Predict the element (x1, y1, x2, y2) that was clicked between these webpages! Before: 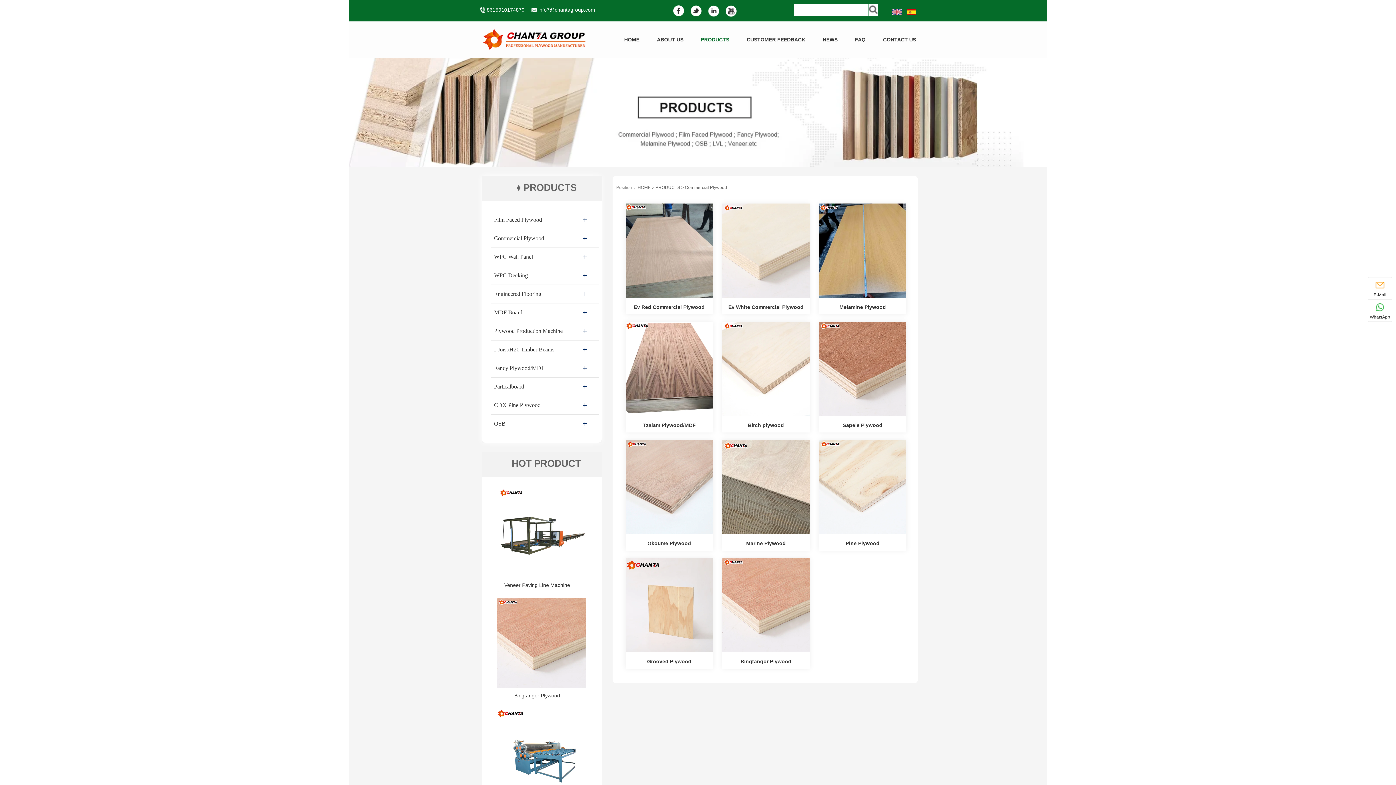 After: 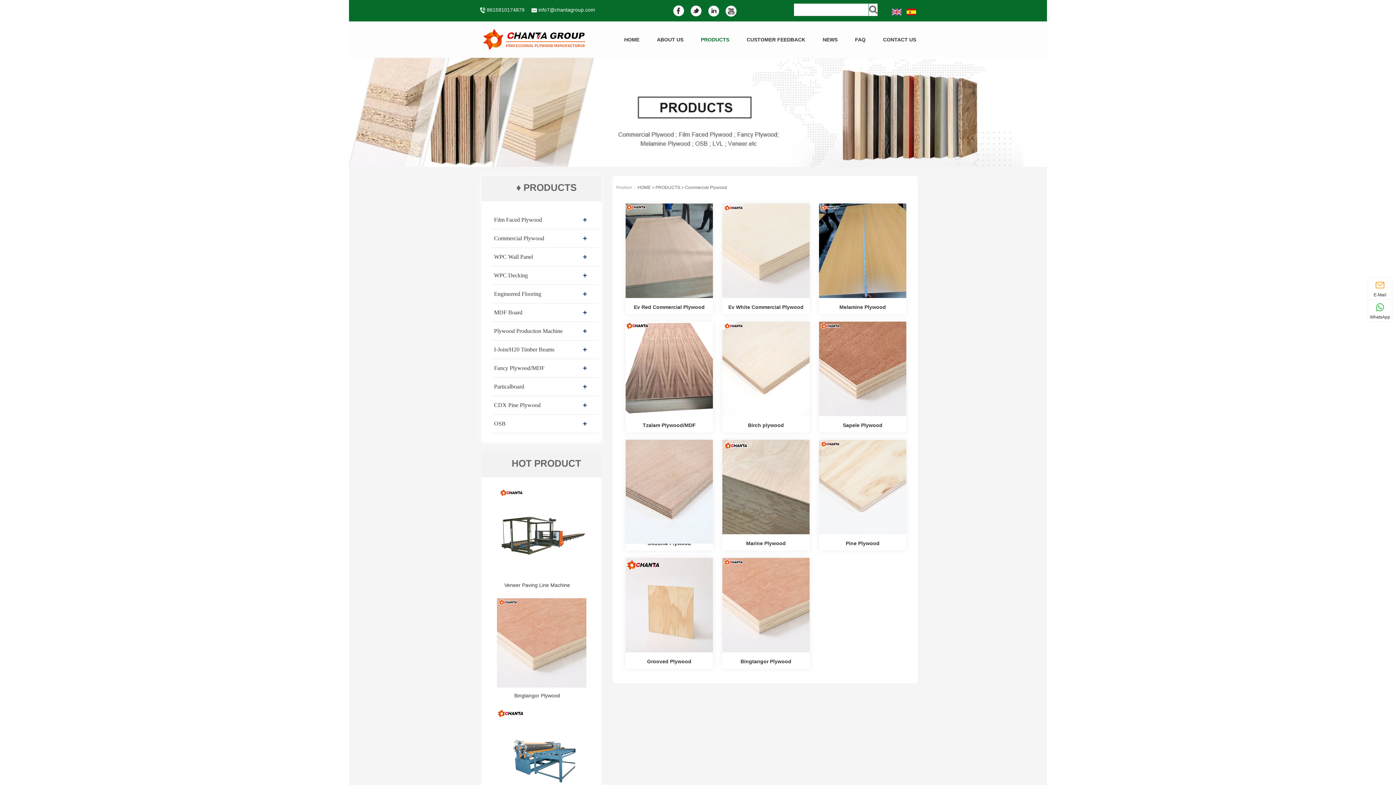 Action: bbox: (625, 440, 713, 534)